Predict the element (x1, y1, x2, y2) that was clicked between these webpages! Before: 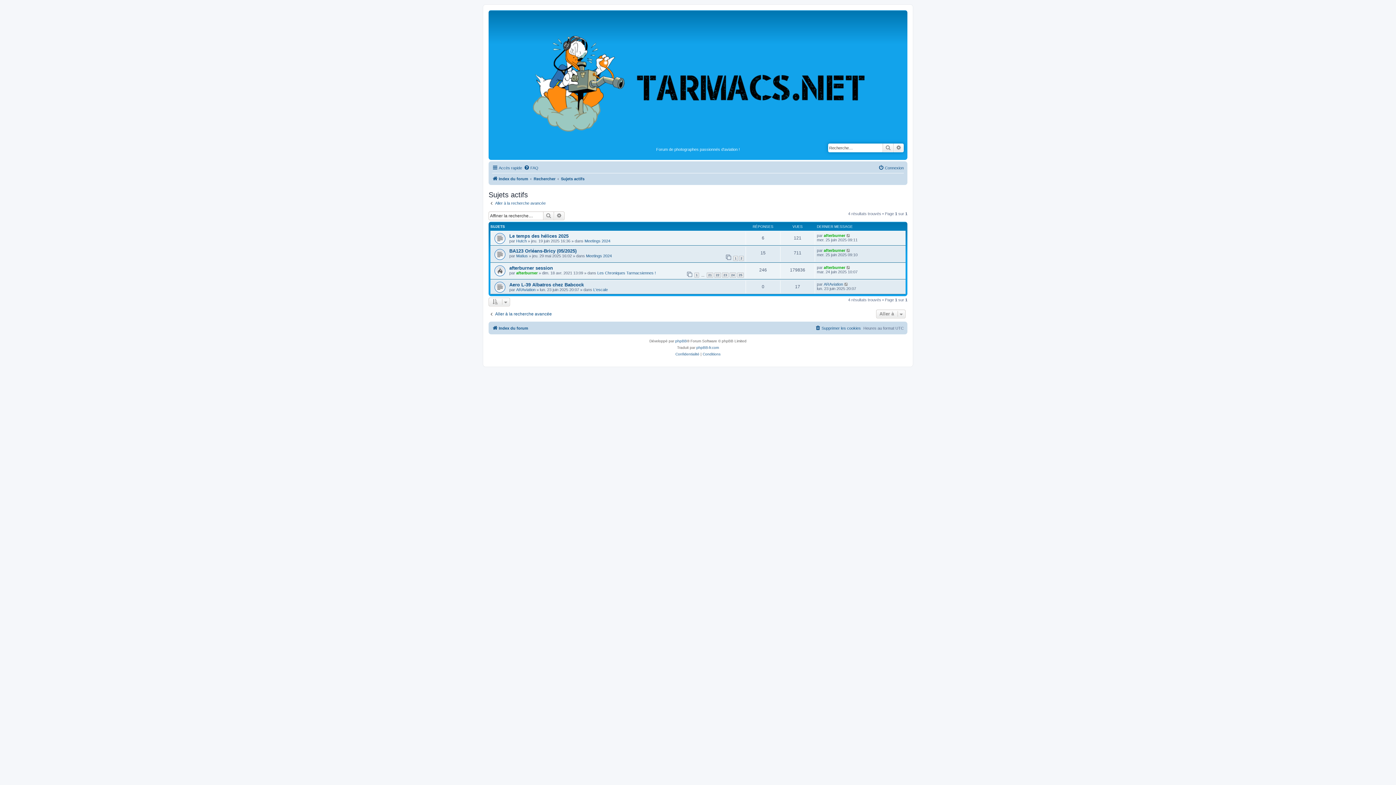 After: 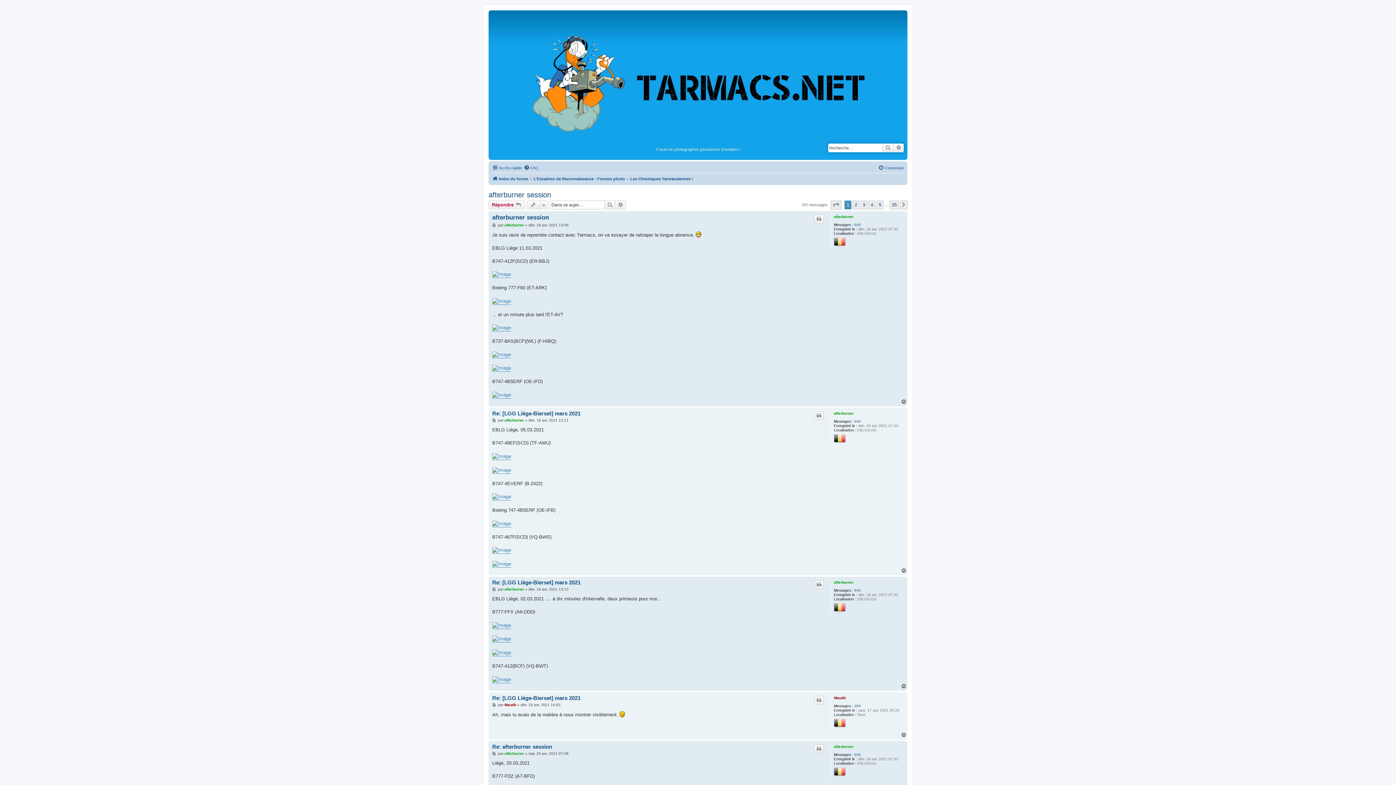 Action: bbox: (694, 272, 699, 277) label: 1